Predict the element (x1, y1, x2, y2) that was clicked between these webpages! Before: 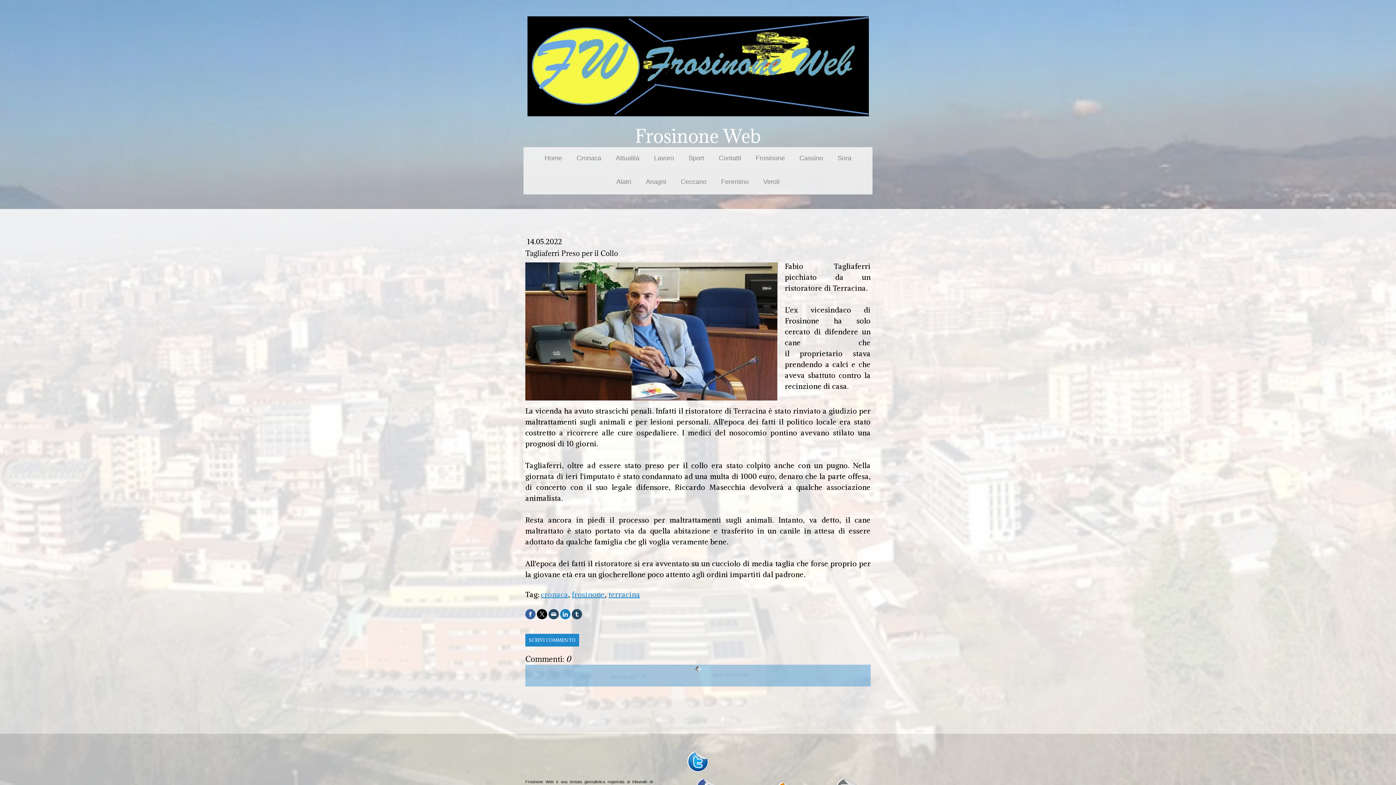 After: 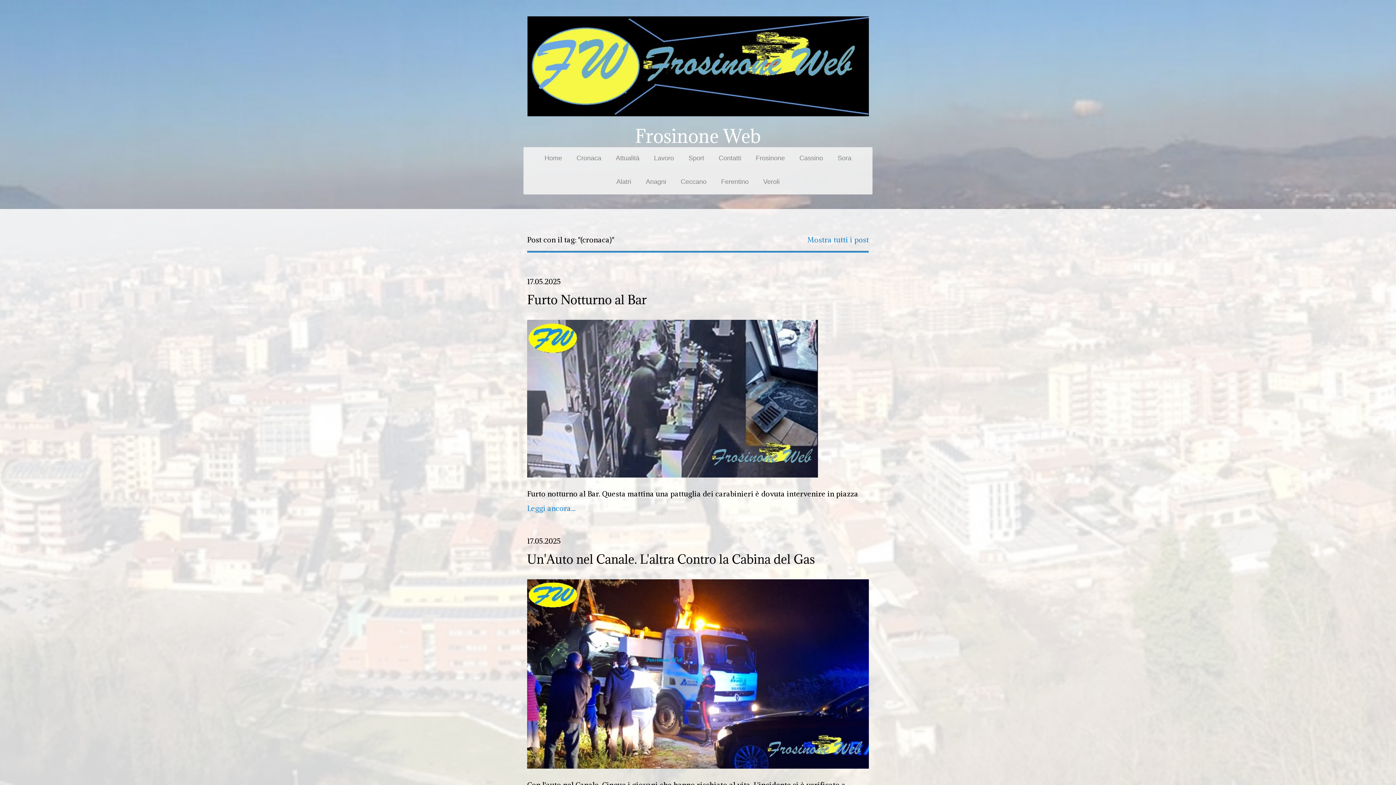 Action: bbox: (541, 590, 568, 599) label: cronaca